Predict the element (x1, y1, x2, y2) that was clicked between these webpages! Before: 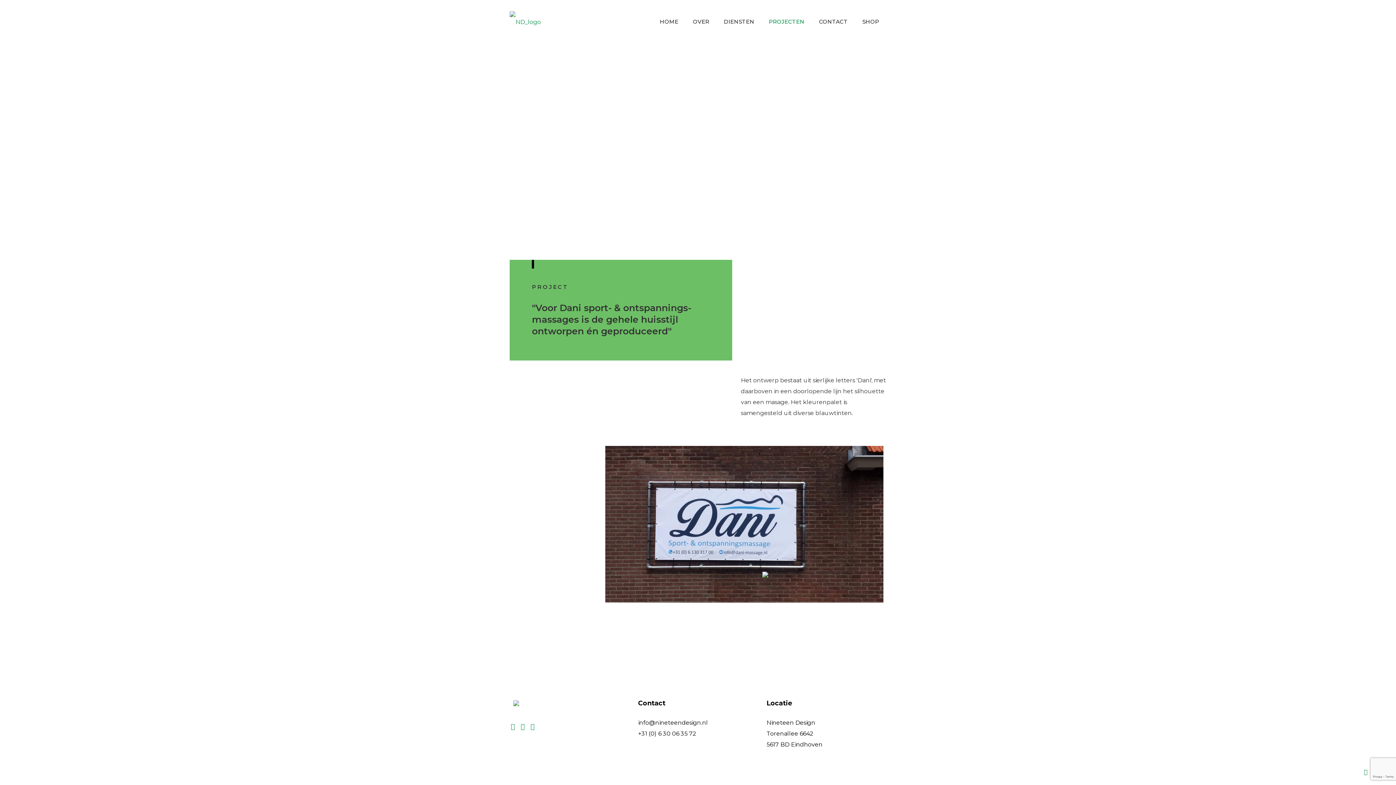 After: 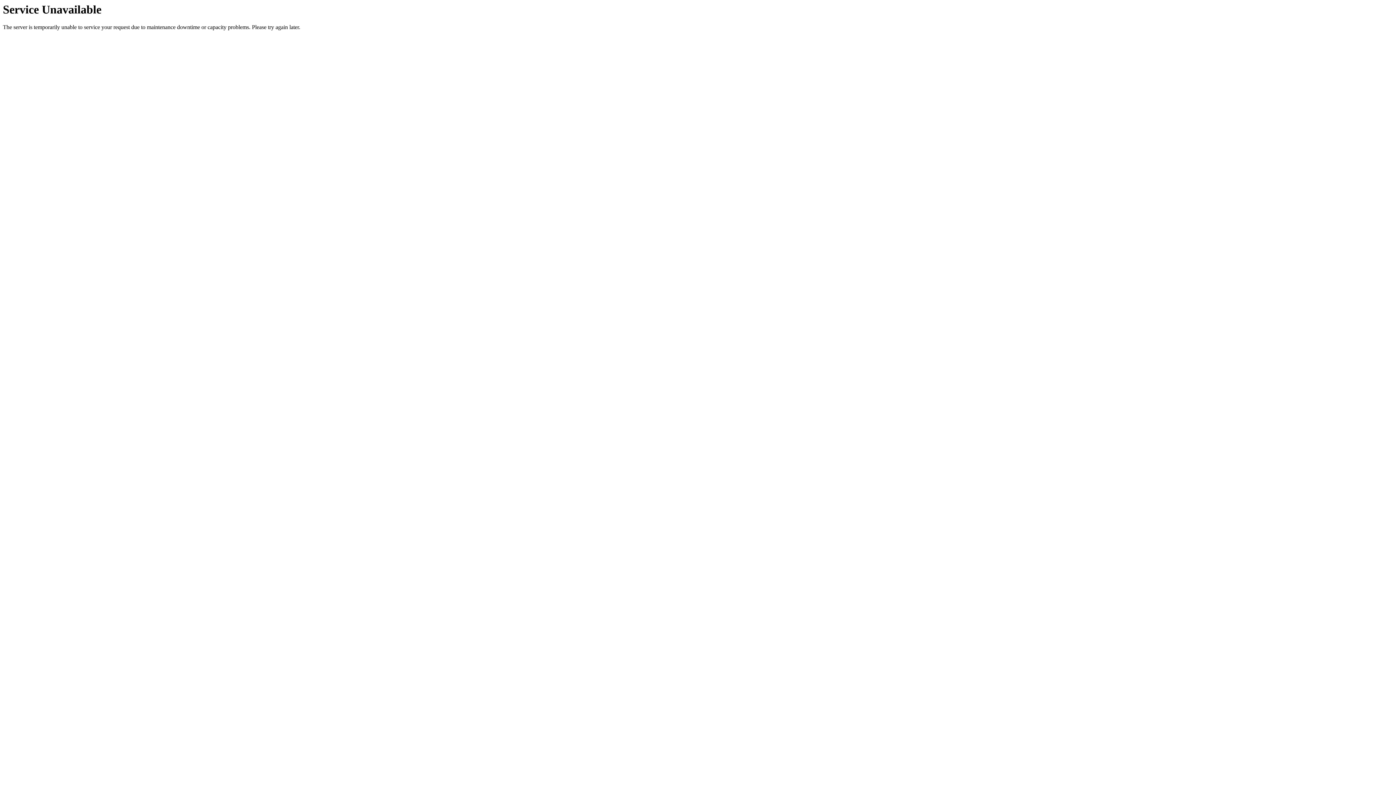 Action: bbox: (652, 0, 685, 43) label: HOME